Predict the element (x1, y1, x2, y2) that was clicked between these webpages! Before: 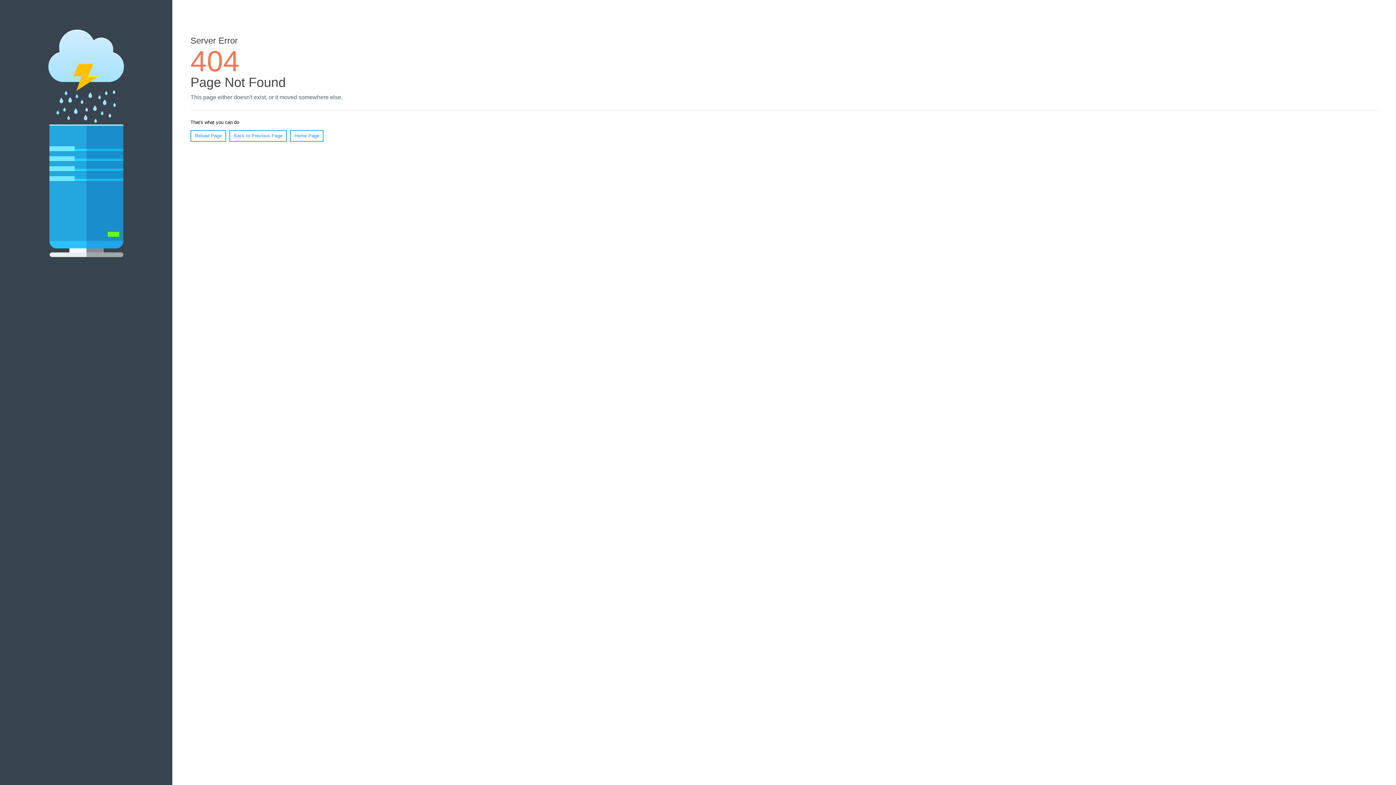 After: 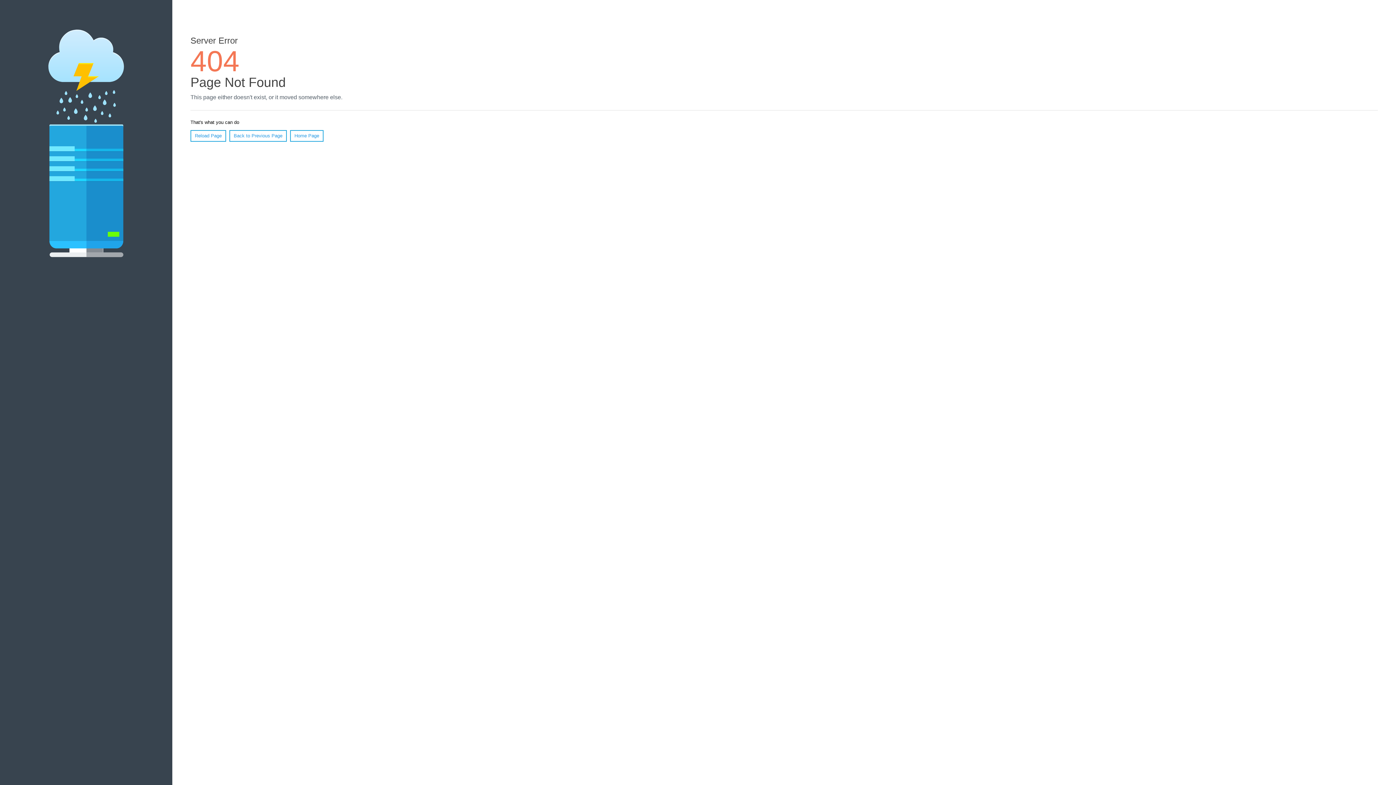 Action: label: Reload Page bbox: (190, 130, 226, 141)